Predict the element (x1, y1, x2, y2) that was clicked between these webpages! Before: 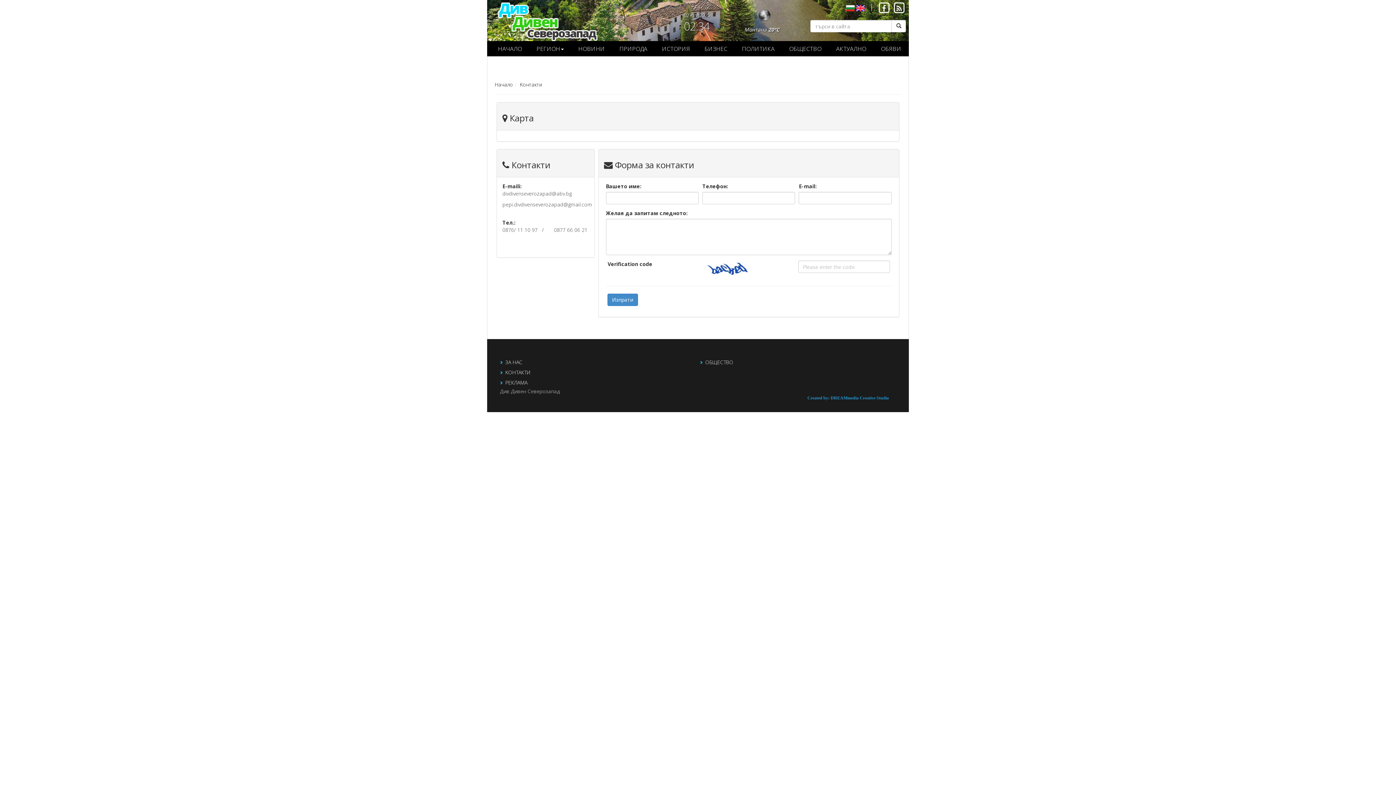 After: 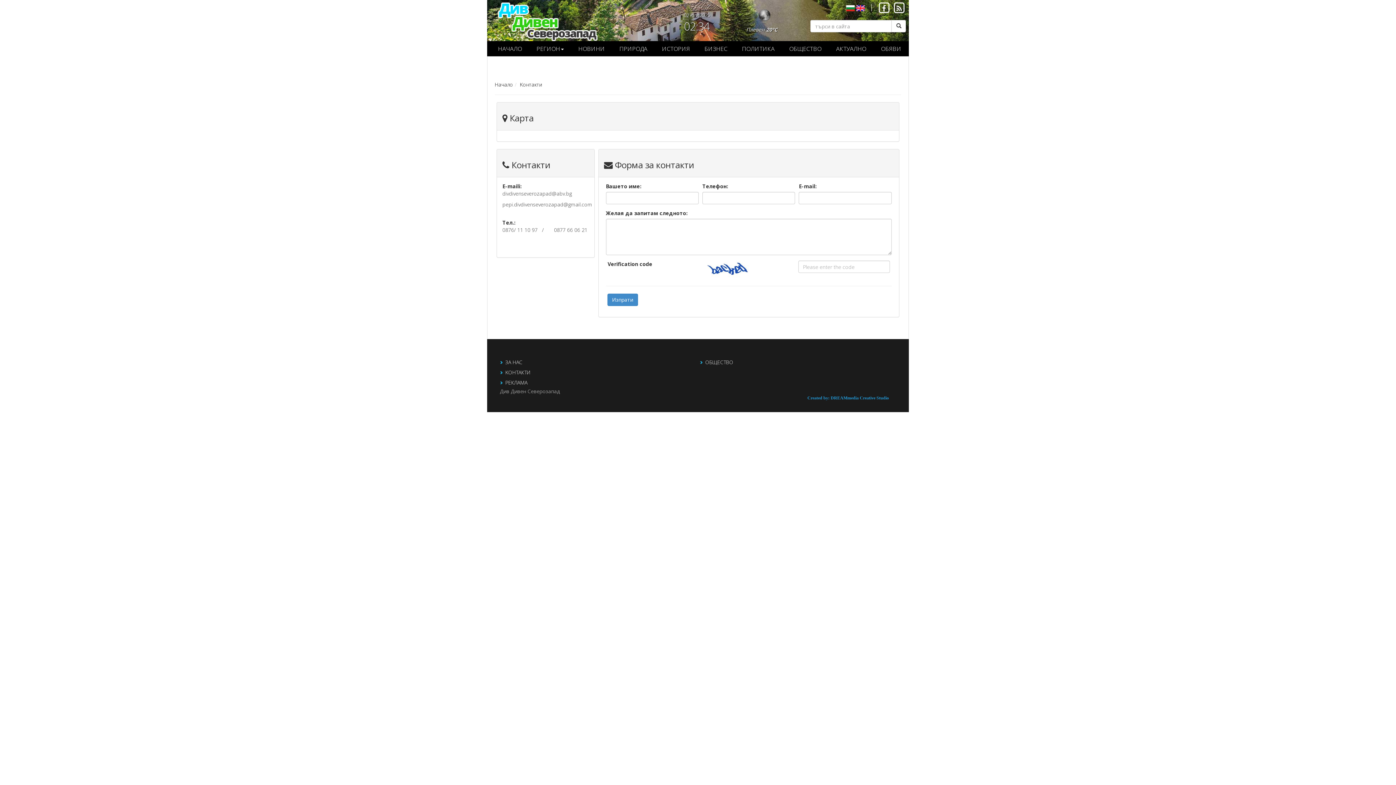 Action: bbox: (877, 4, 891, 11)